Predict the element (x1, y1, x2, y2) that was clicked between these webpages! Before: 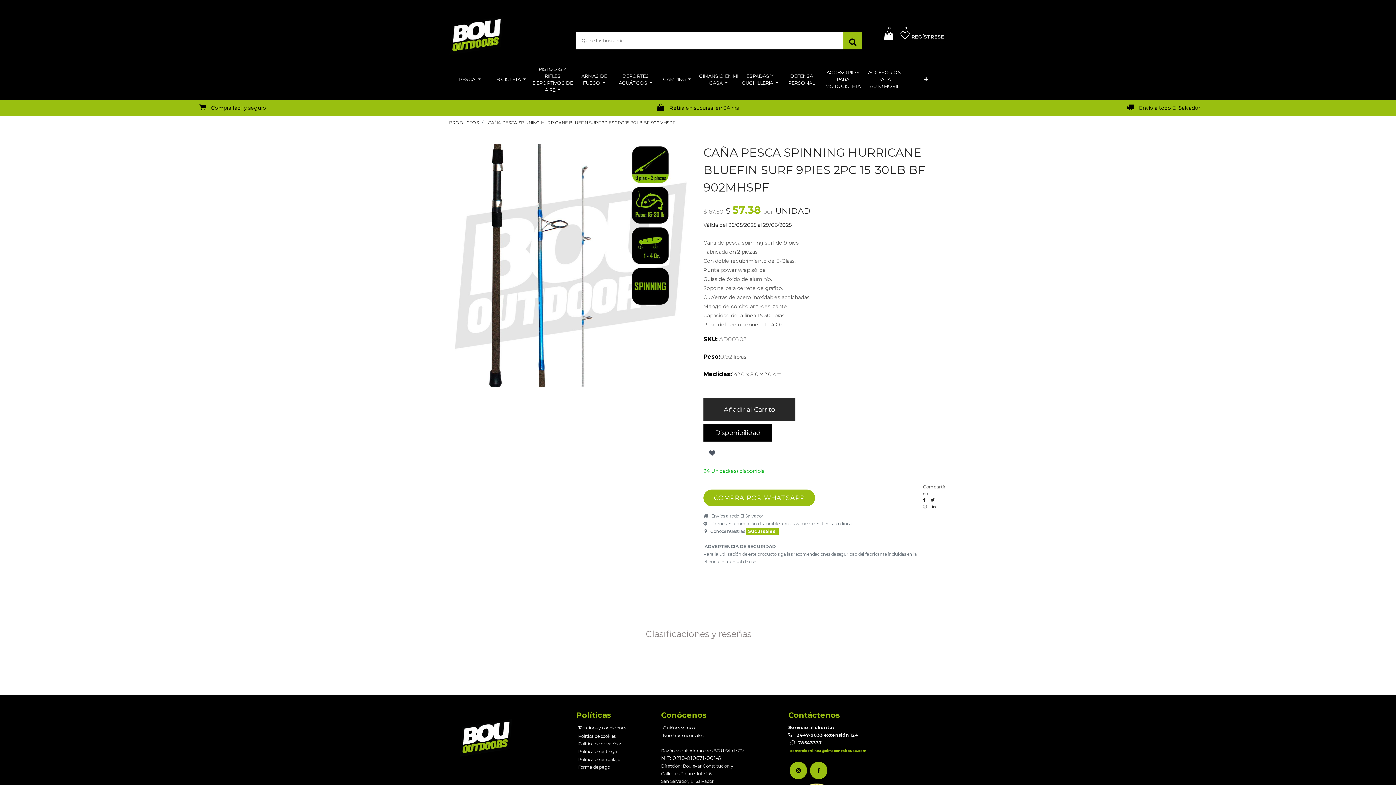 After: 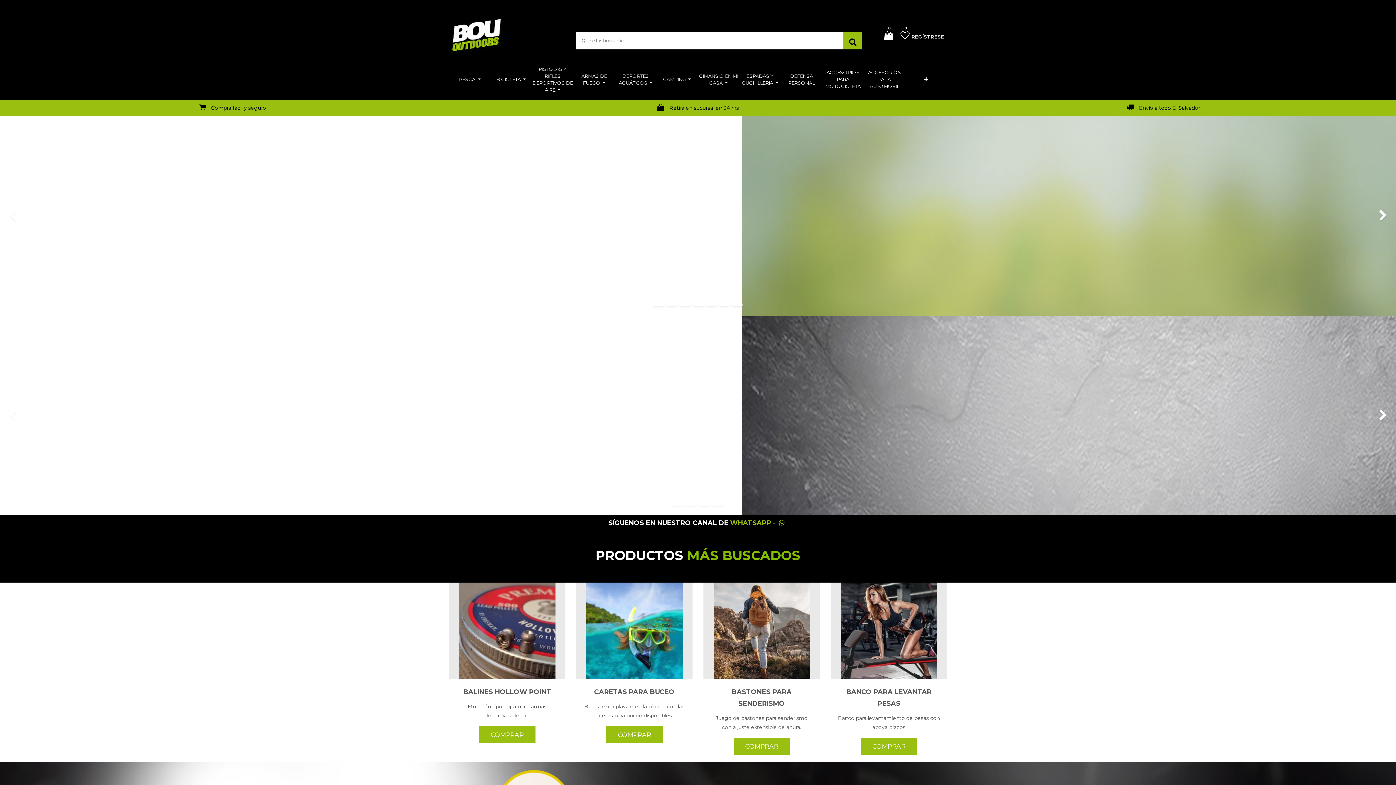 Action: bbox: (449, 14, 503, 56)